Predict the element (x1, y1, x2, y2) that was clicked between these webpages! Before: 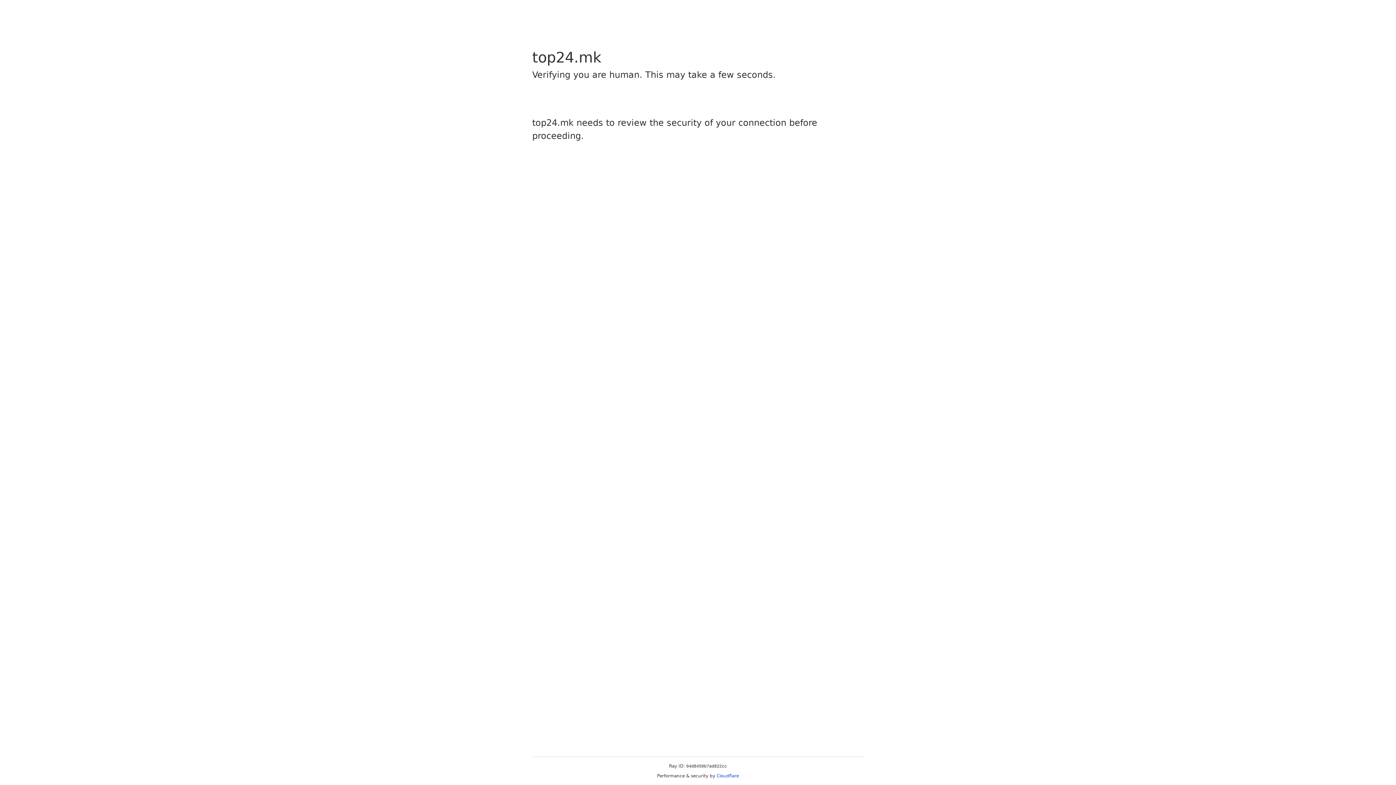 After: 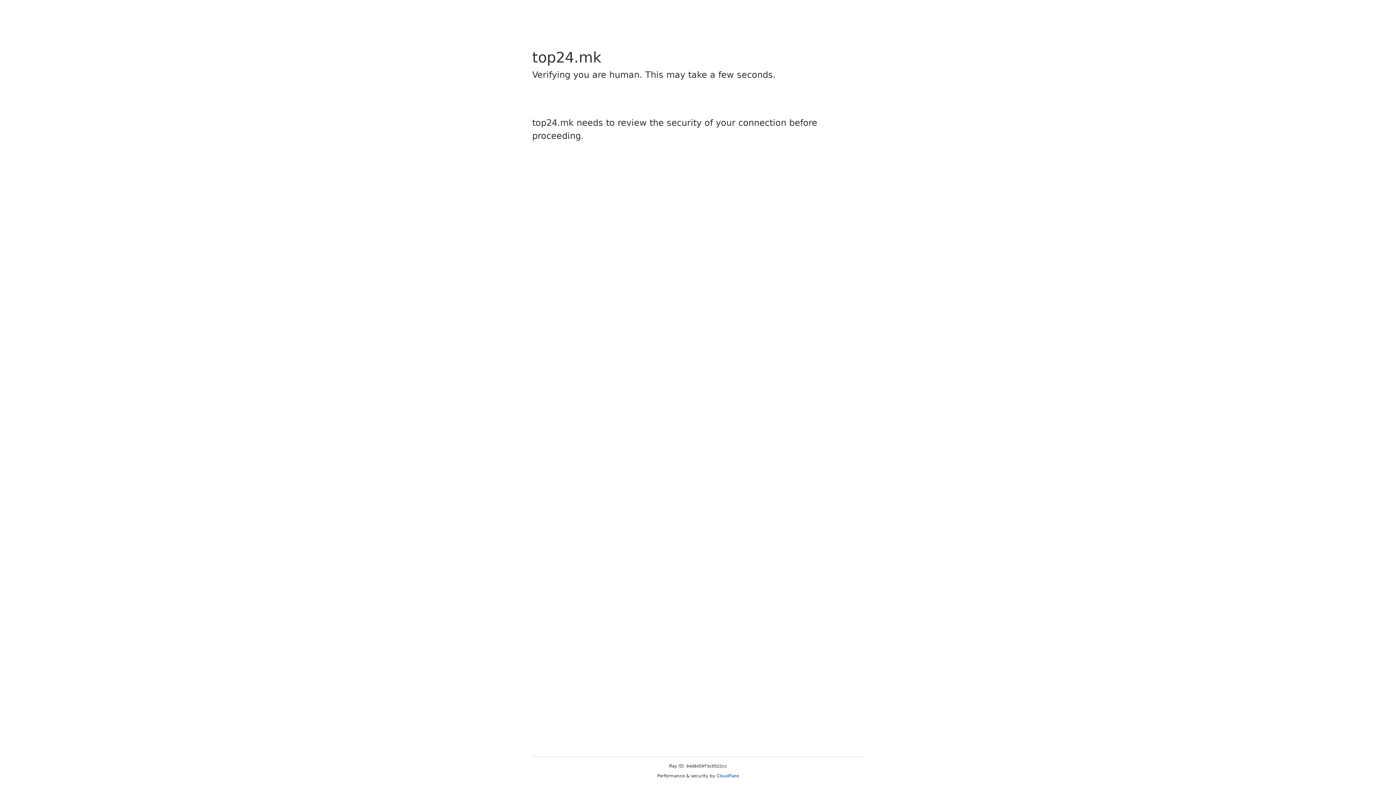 Action: bbox: (716, 773, 739, 778) label: Cloudflare